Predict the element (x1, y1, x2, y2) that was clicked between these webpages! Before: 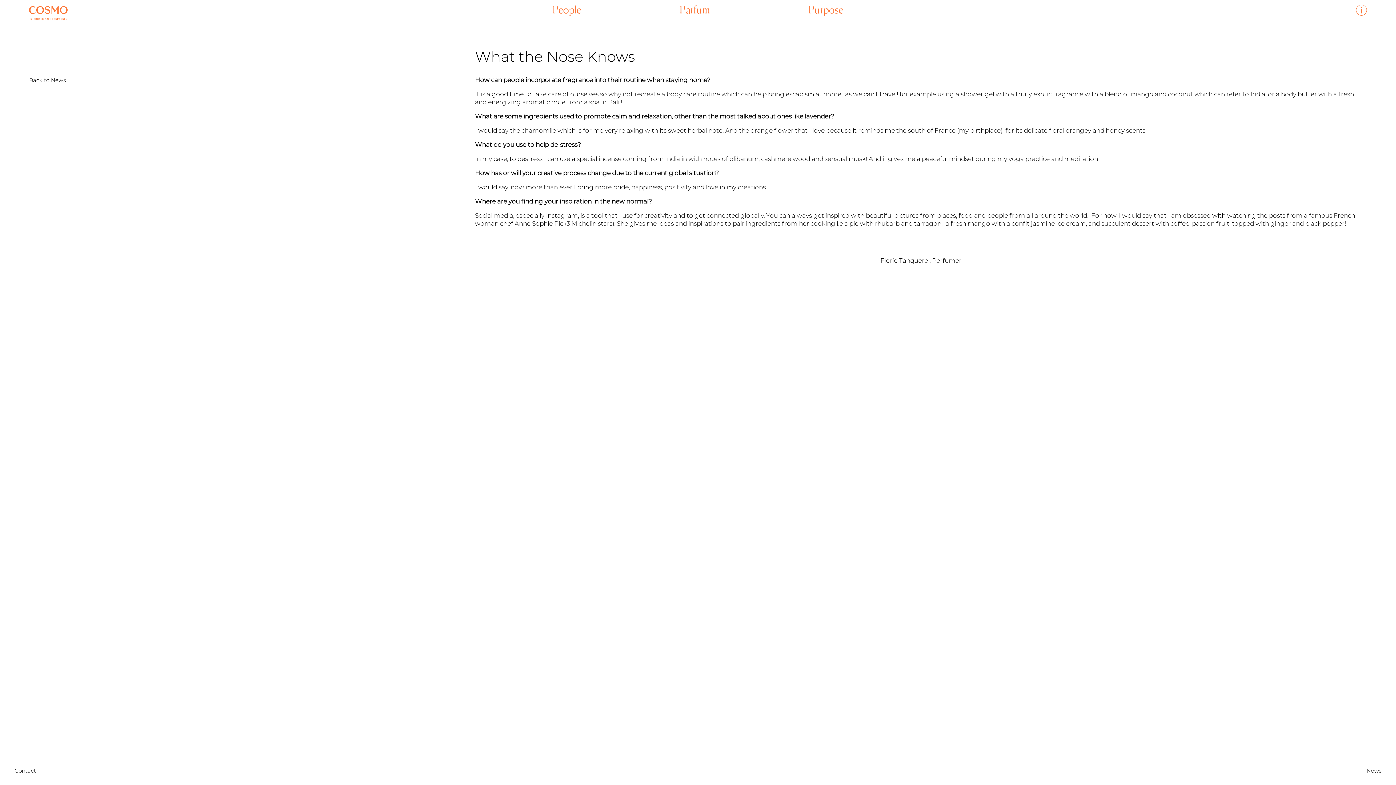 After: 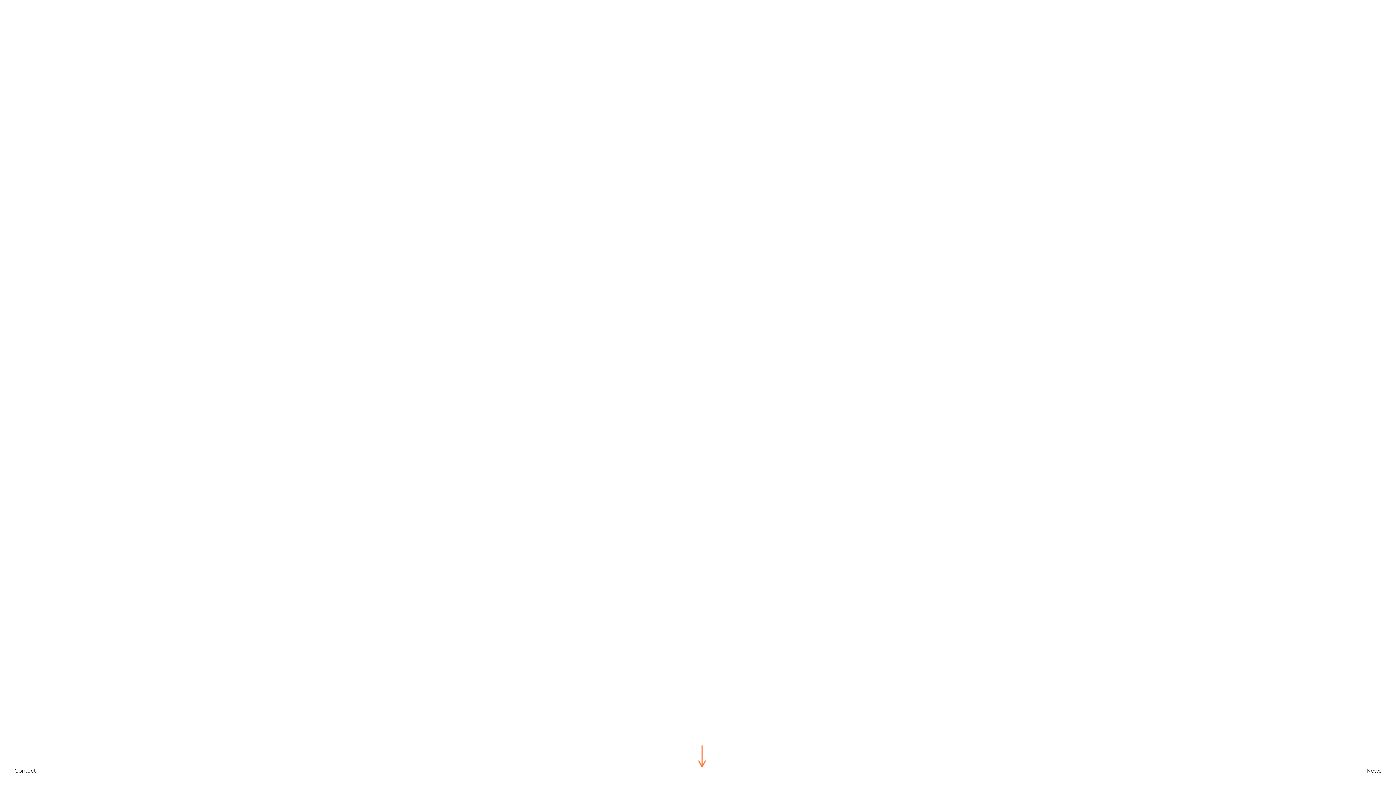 Action: bbox: (552, 5, 581, 15) label: People